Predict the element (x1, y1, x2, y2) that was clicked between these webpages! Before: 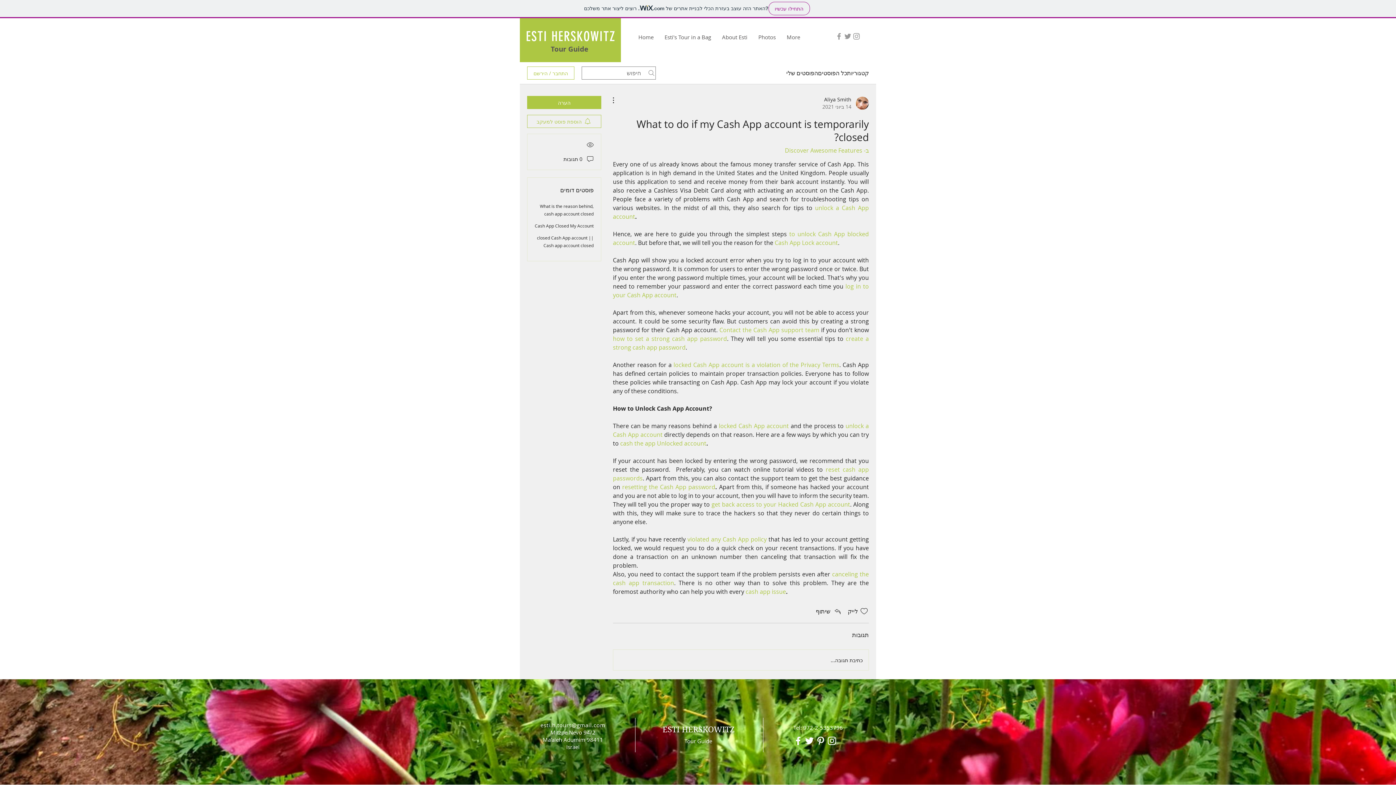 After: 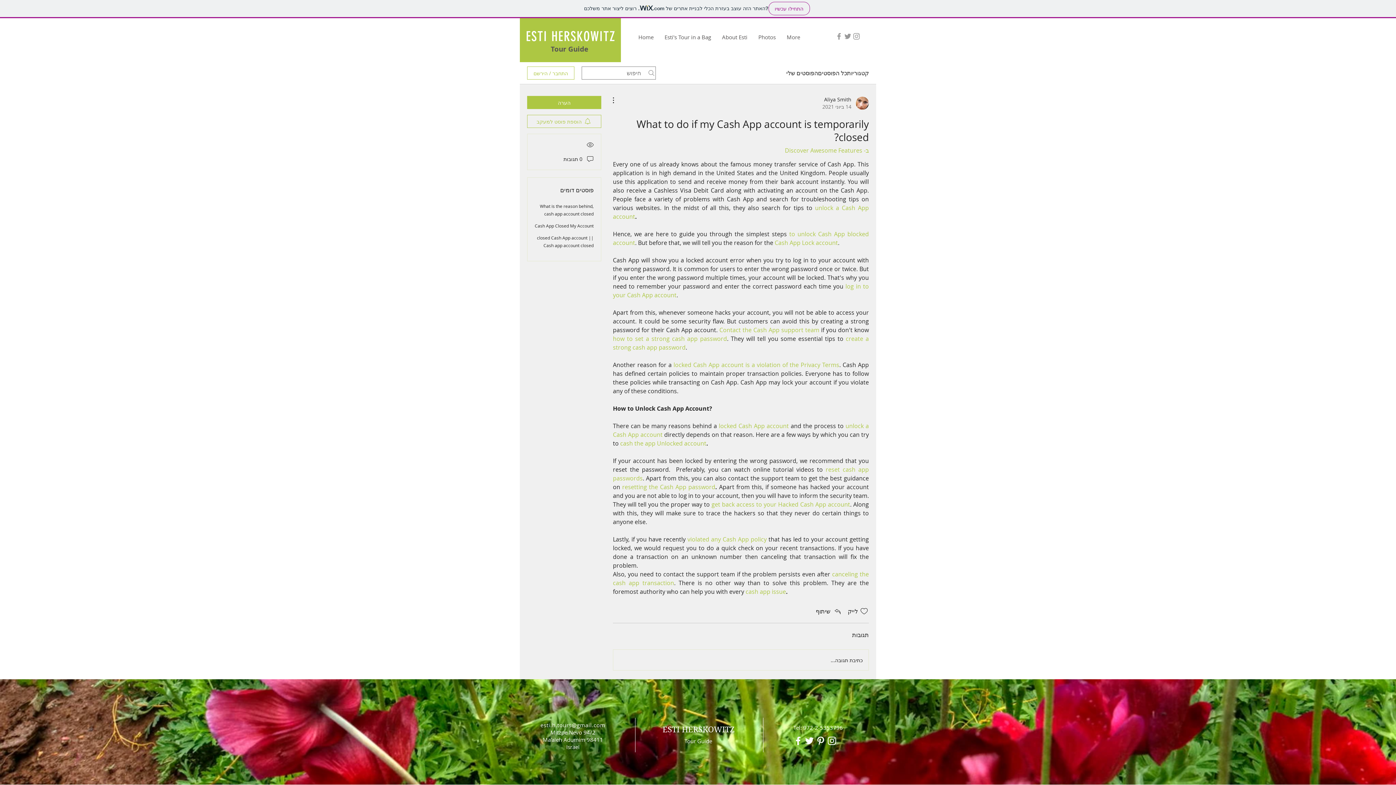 Action: label: locked Cash App account is a violation of the Privacy Terms bbox: (673, 361, 839, 369)